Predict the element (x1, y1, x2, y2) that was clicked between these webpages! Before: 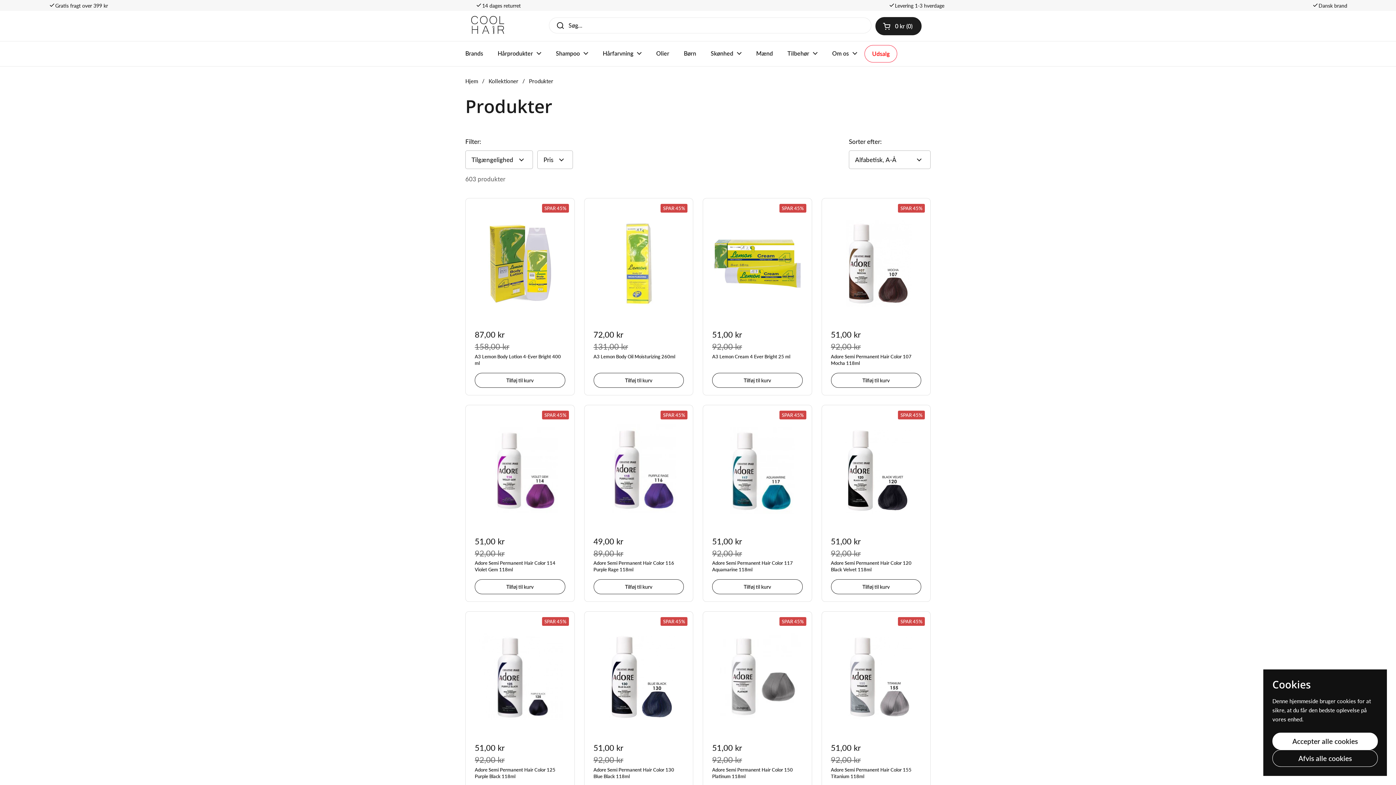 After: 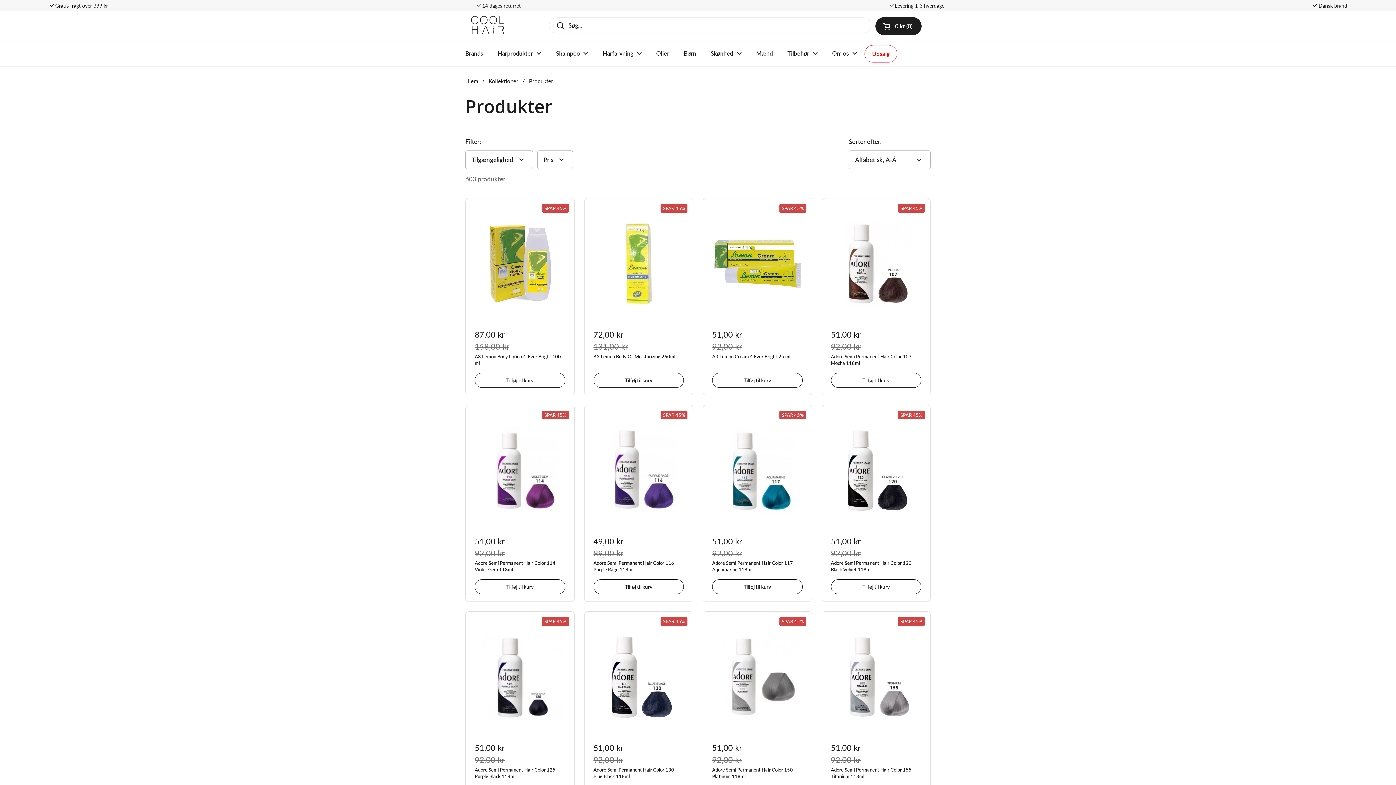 Action: bbox: (1272, 750, 1378, 767) label: Afvis alle cookies